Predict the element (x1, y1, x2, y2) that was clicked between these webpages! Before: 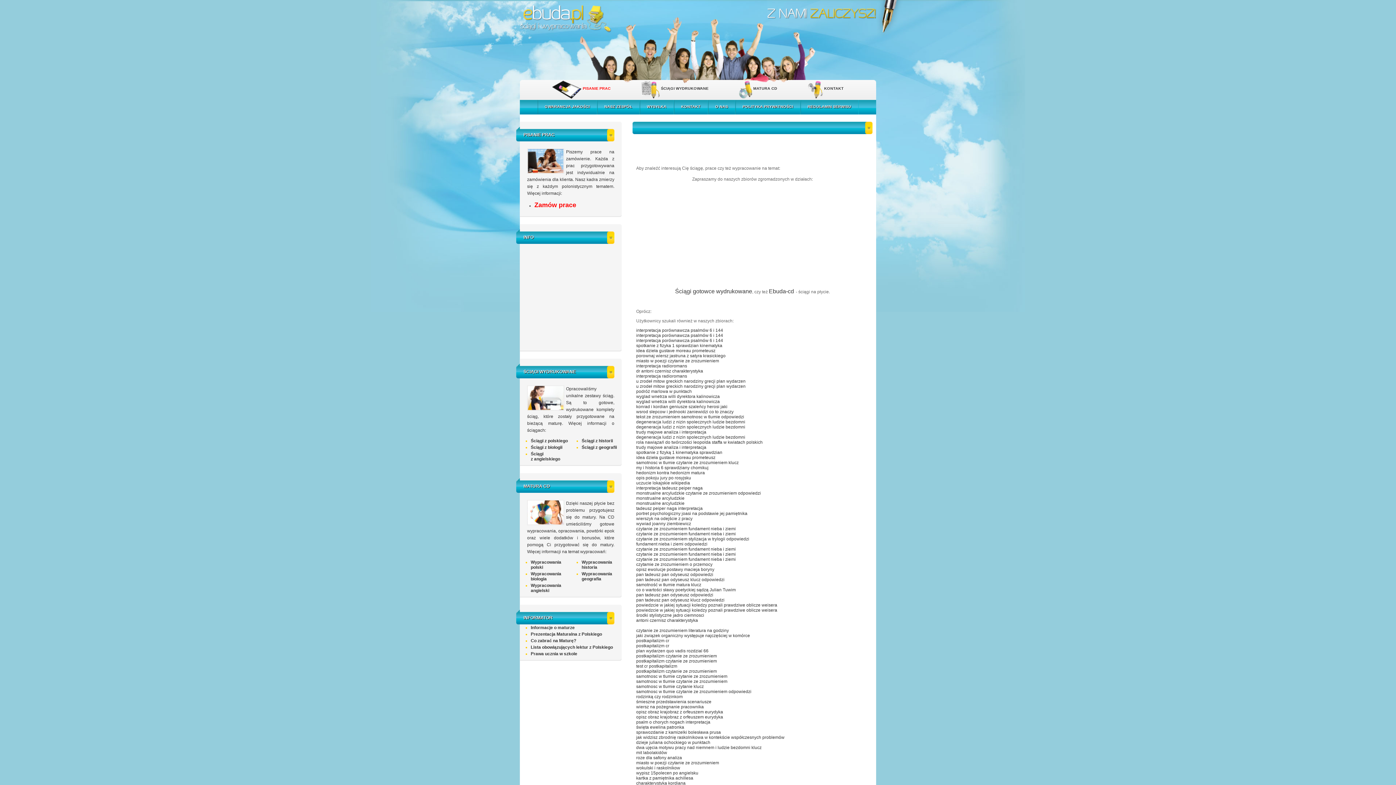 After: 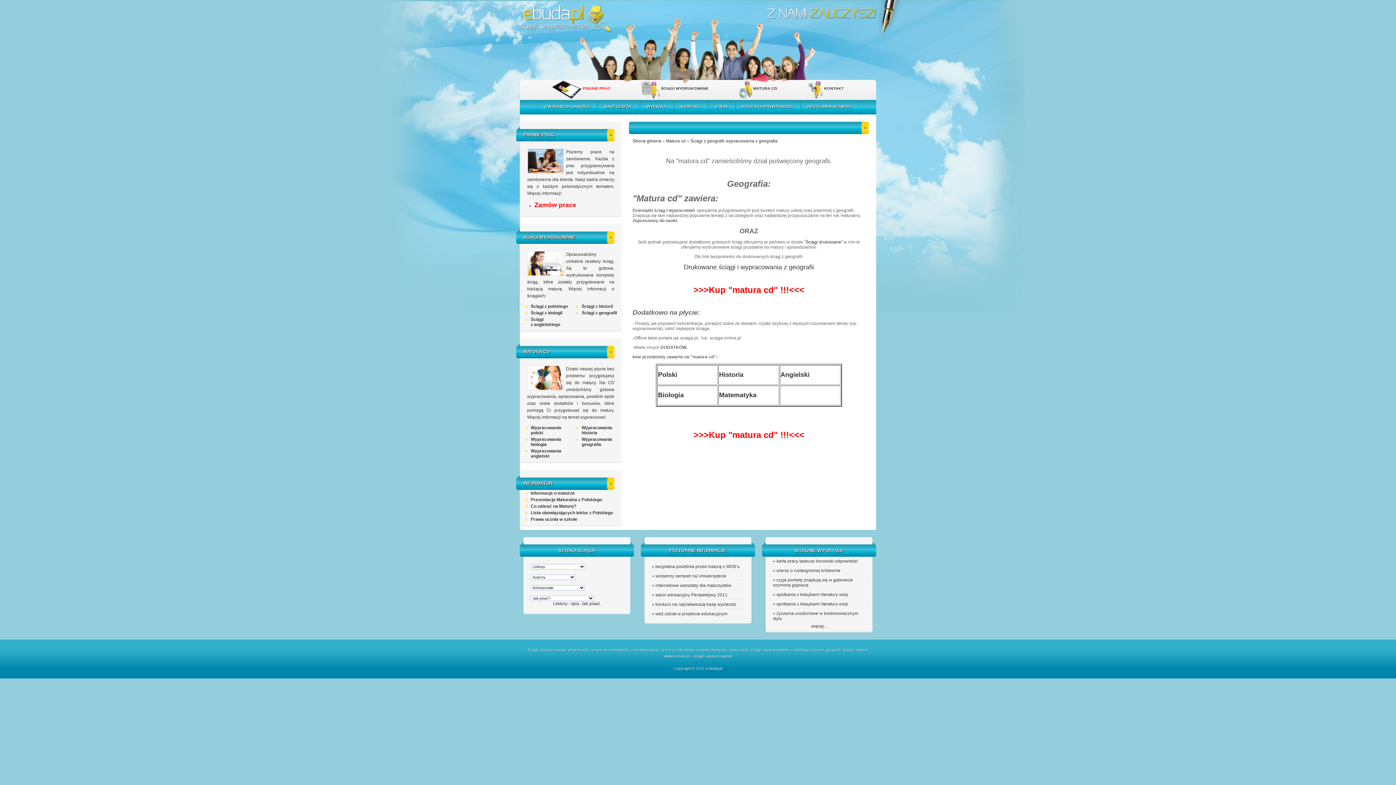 Action: bbox: (581, 571, 612, 581) label: Wypracowania geografia